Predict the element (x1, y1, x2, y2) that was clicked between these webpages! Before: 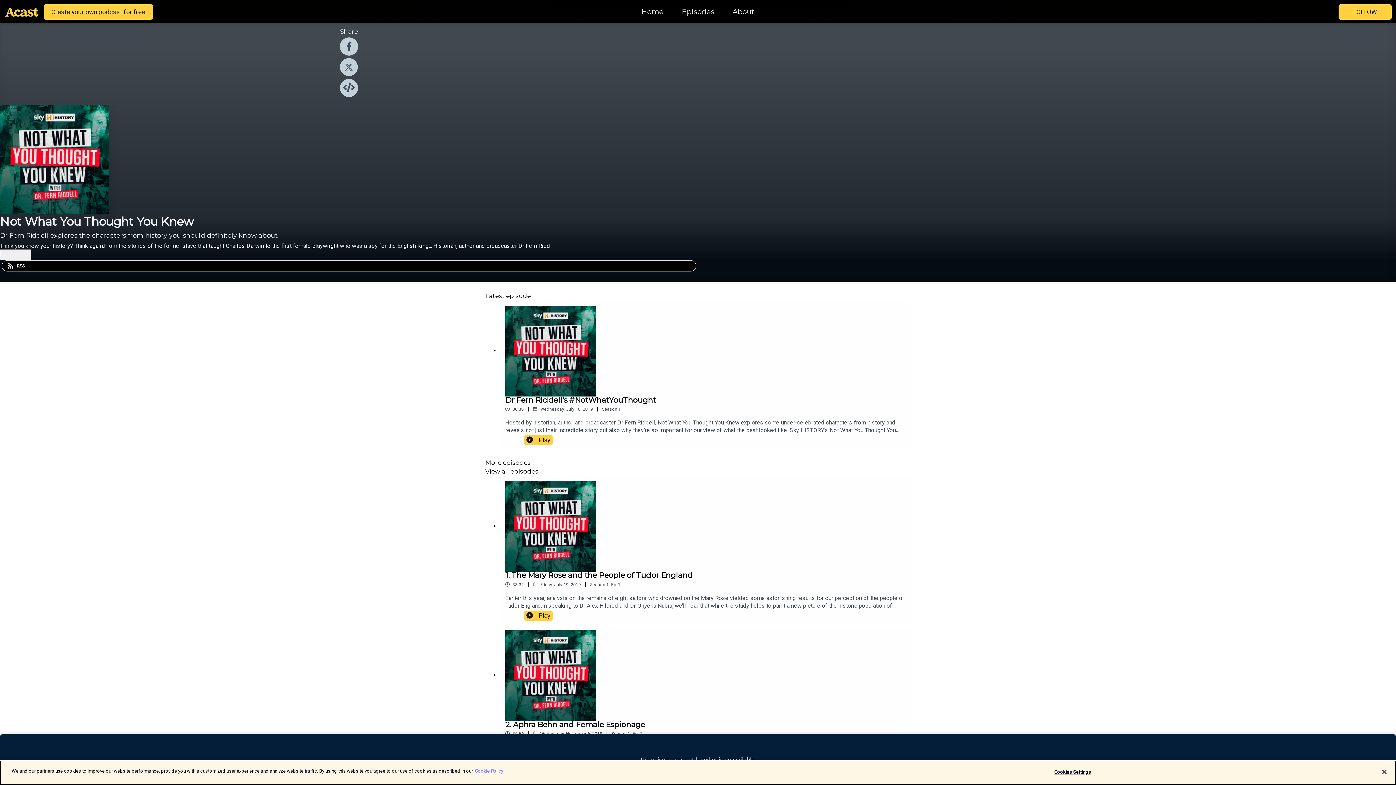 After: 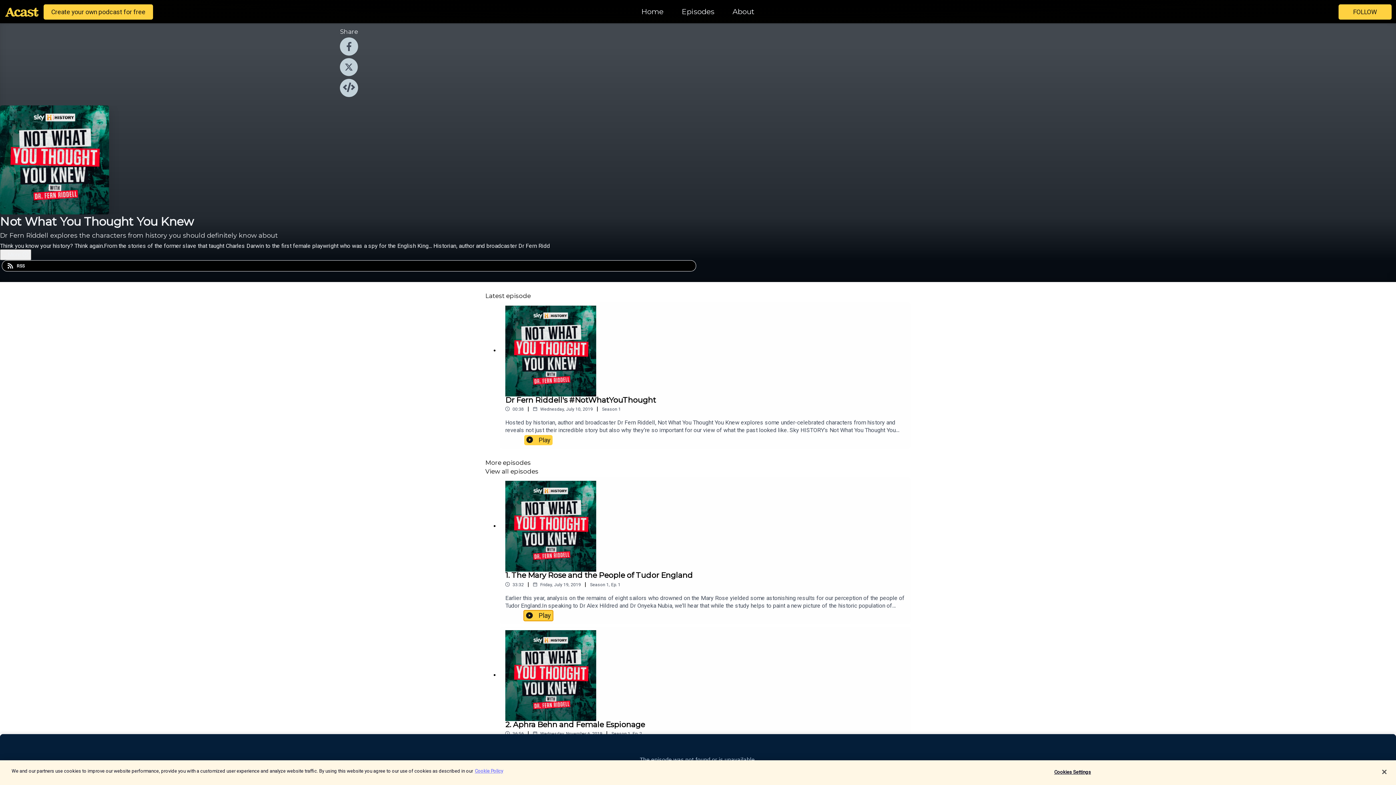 Action: label: Play bbox: (524, 610, 552, 620)